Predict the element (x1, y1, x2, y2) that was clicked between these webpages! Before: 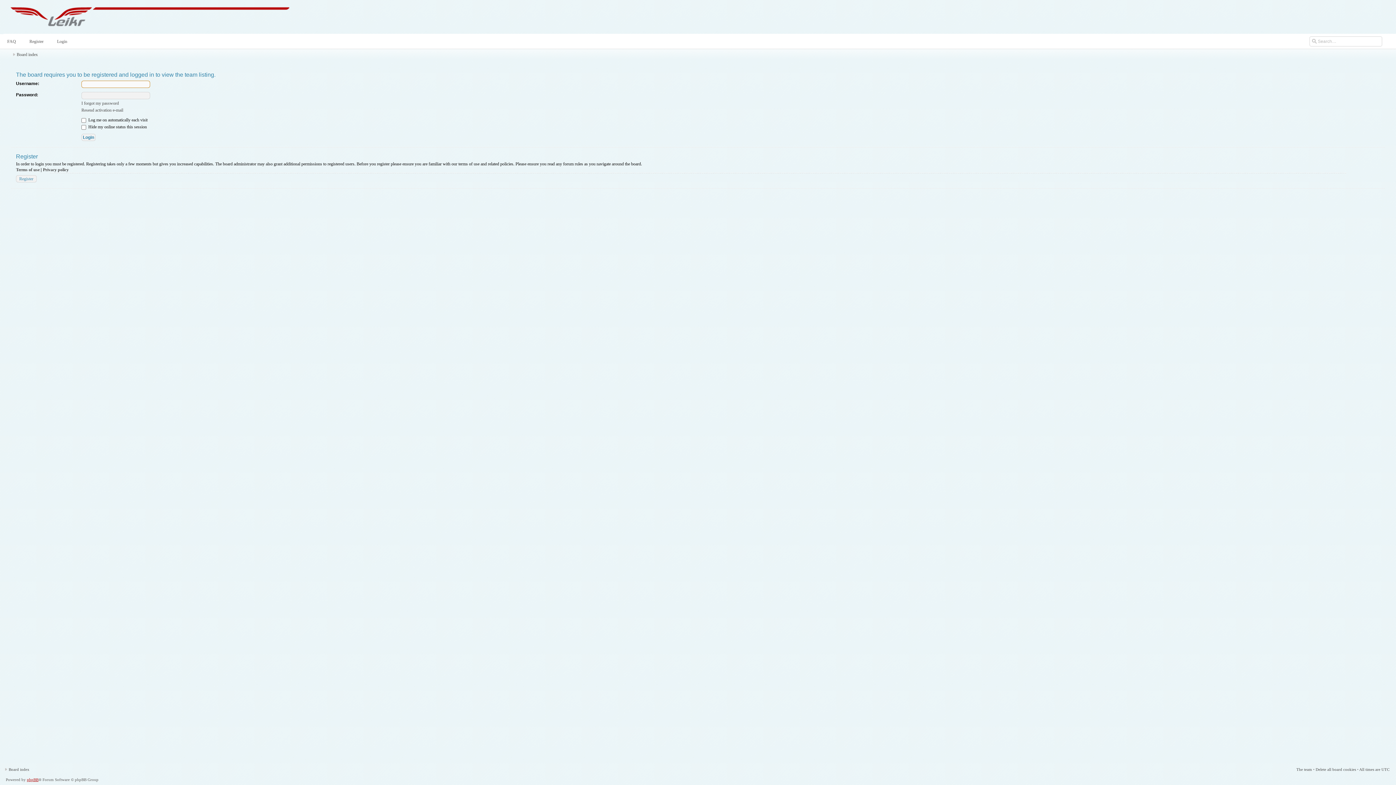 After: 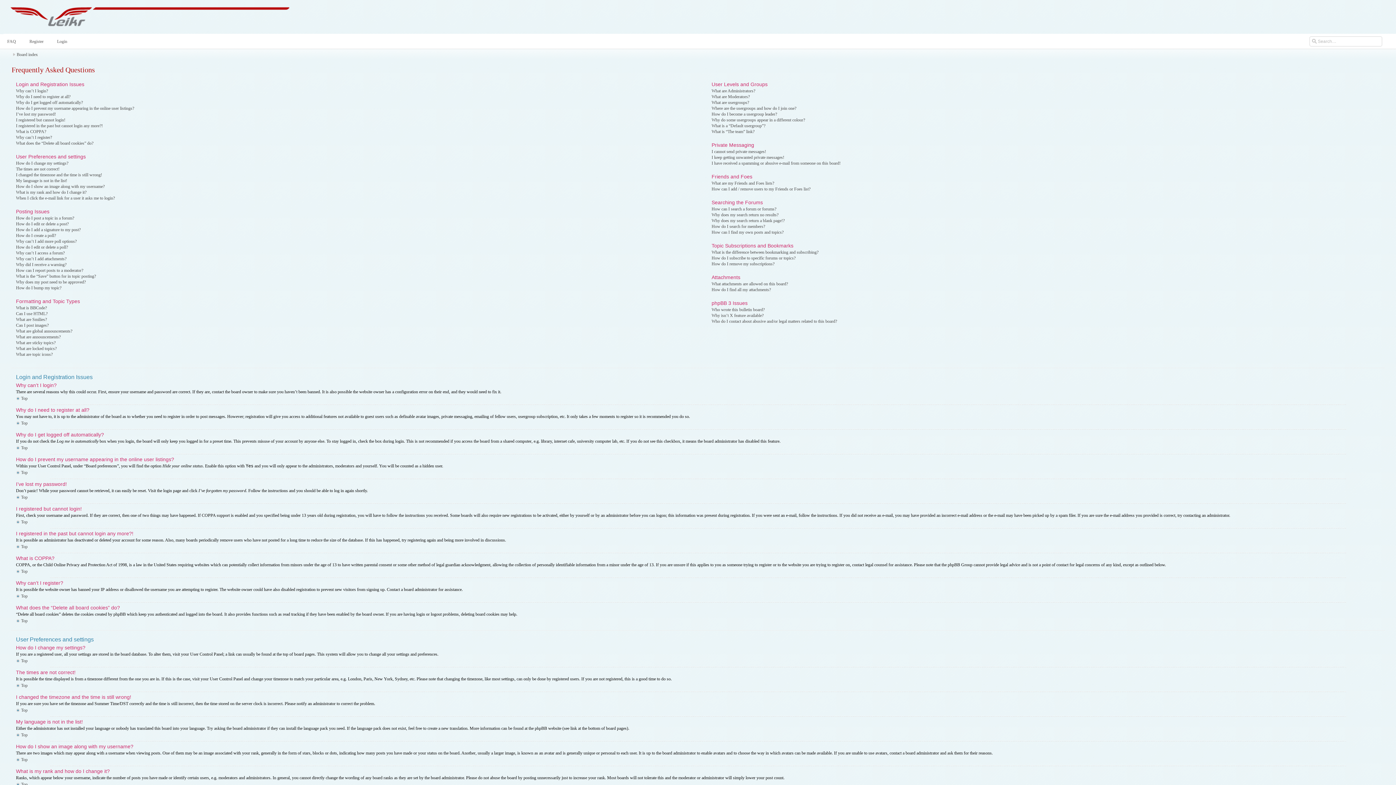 Action: bbox: (5, 35, 21, 47) label: FAQ